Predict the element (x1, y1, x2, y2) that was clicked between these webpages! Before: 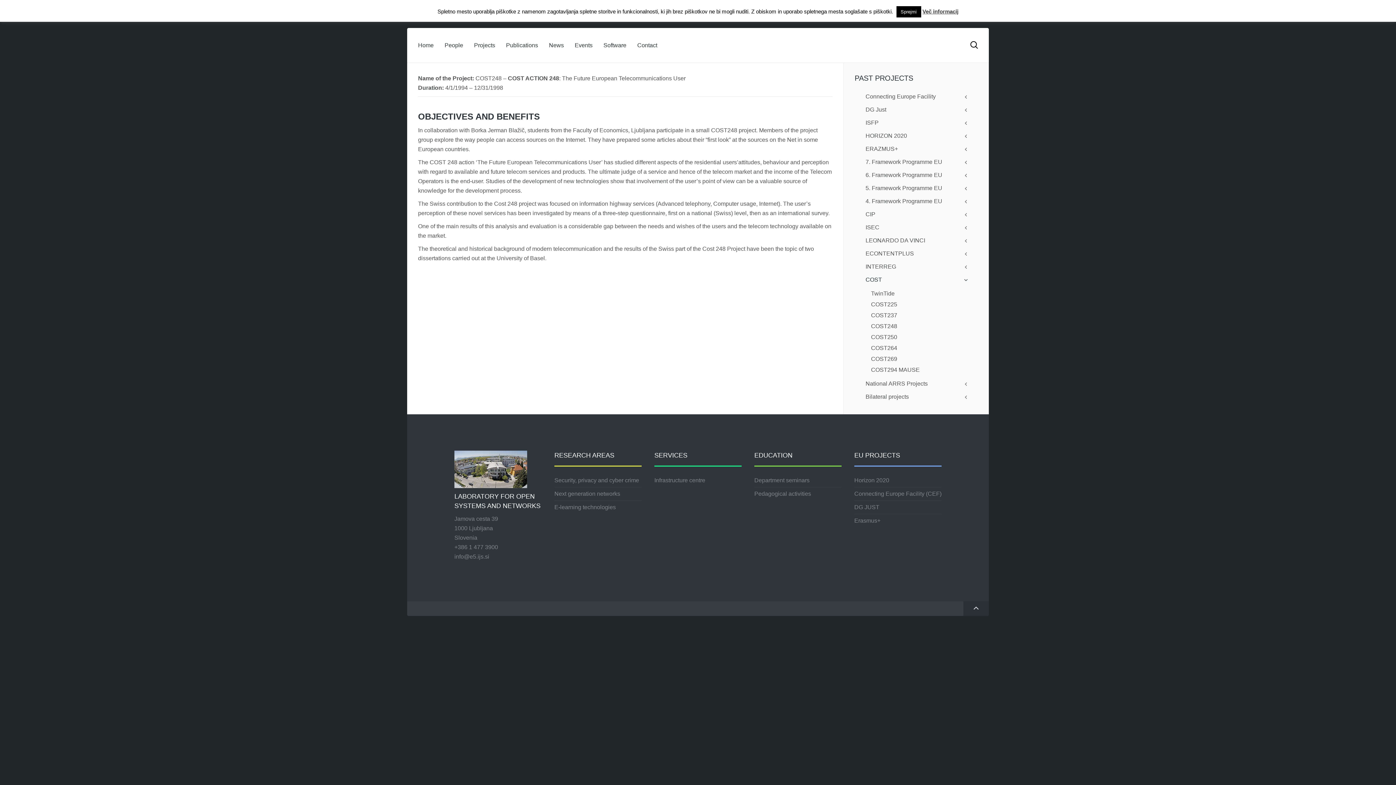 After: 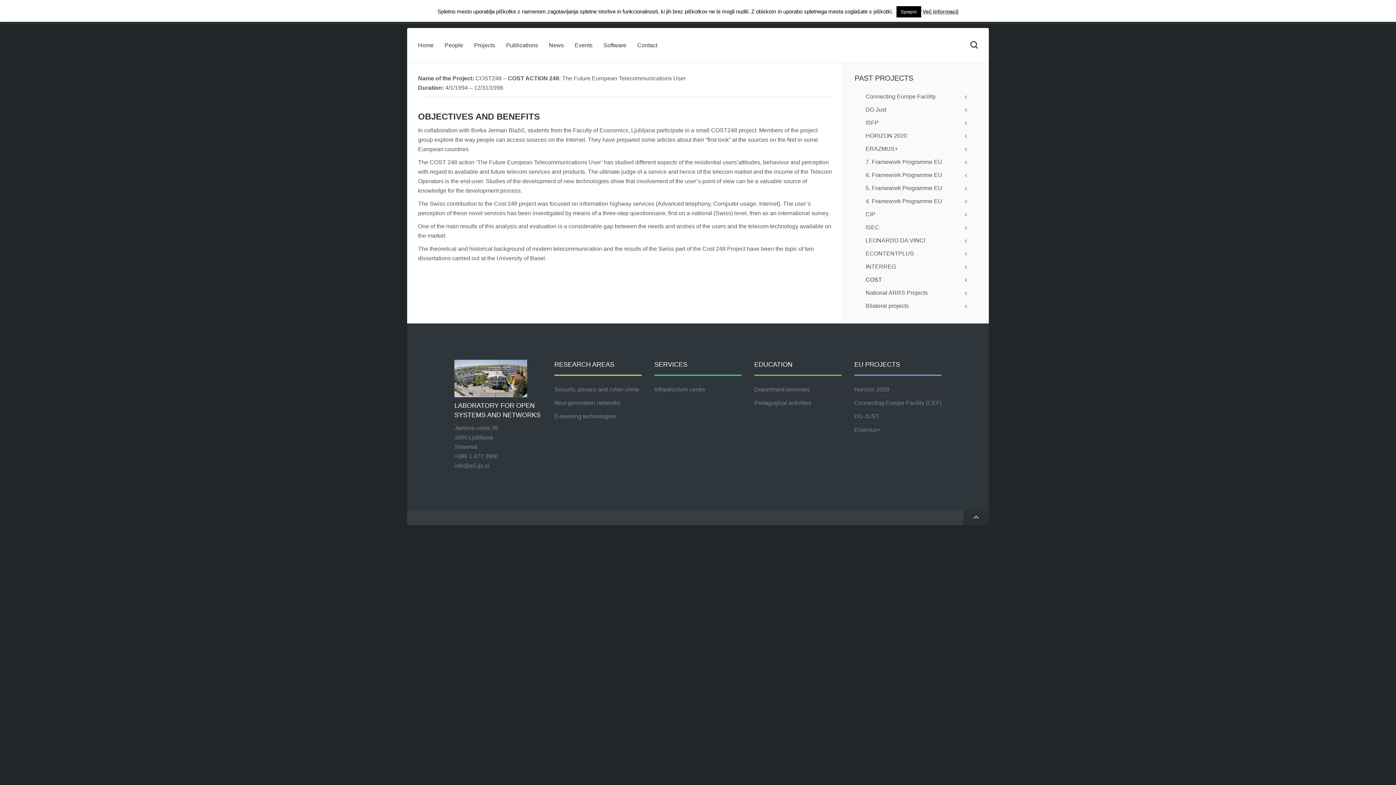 Action: bbox: (854, 273, 978, 286) label: COST